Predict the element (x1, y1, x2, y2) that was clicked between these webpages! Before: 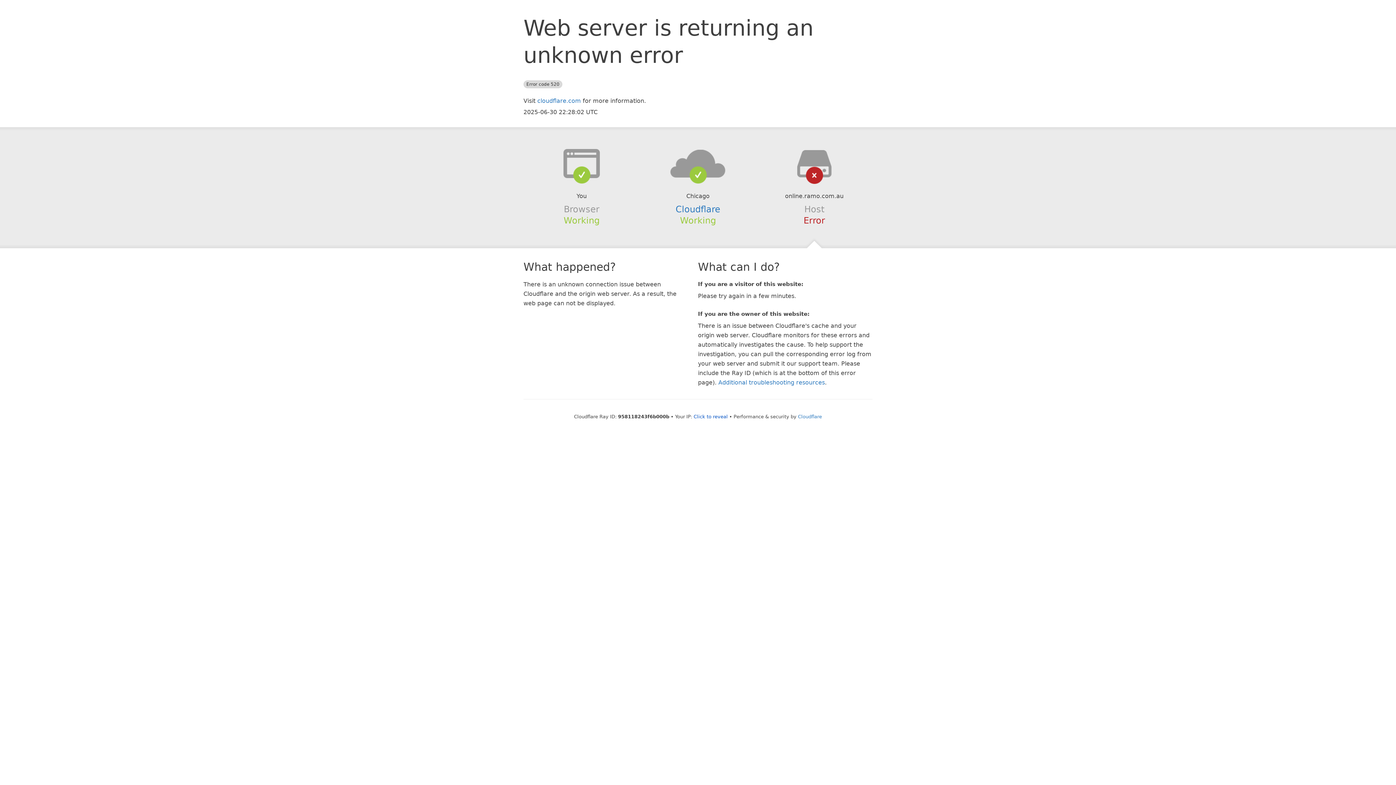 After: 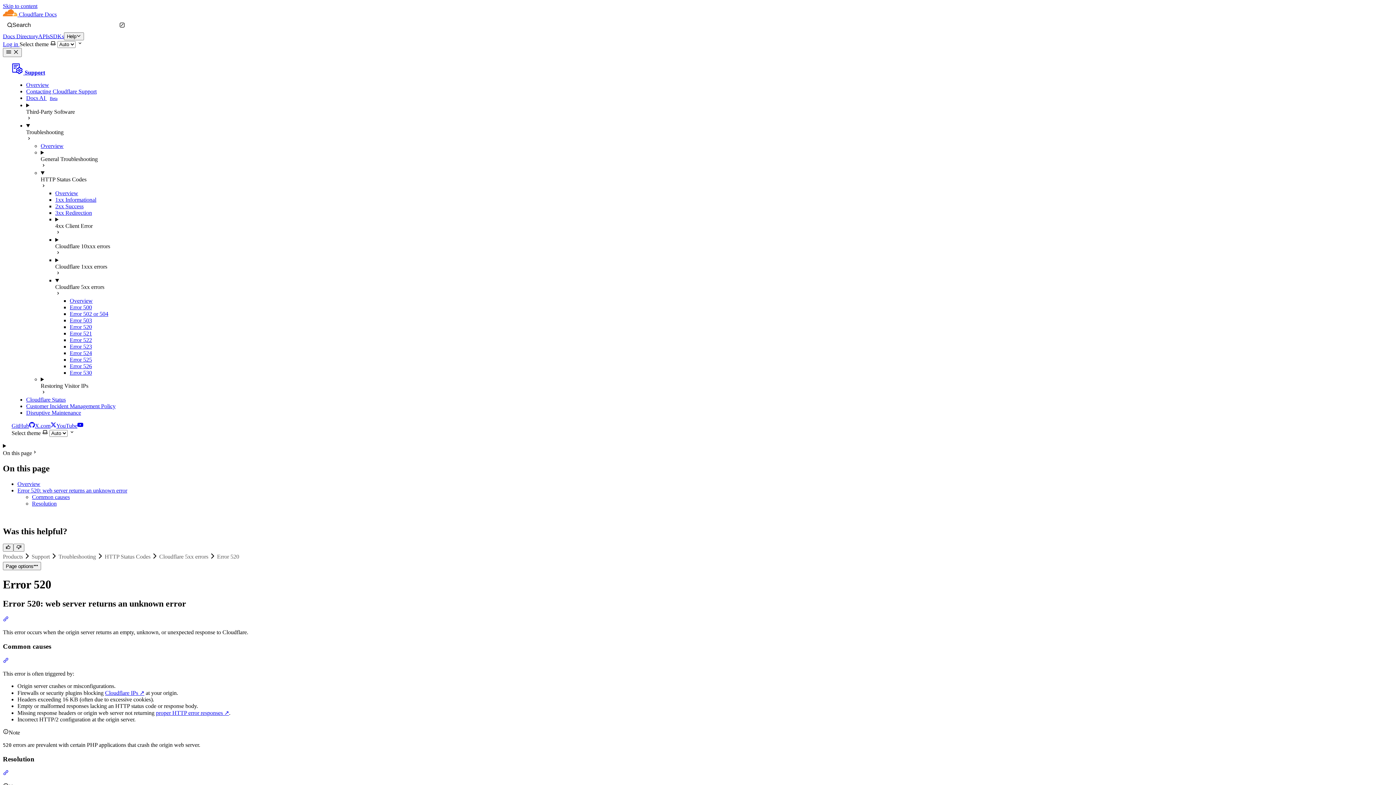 Action: bbox: (718, 379, 825, 386) label: Additional troubleshooting resources